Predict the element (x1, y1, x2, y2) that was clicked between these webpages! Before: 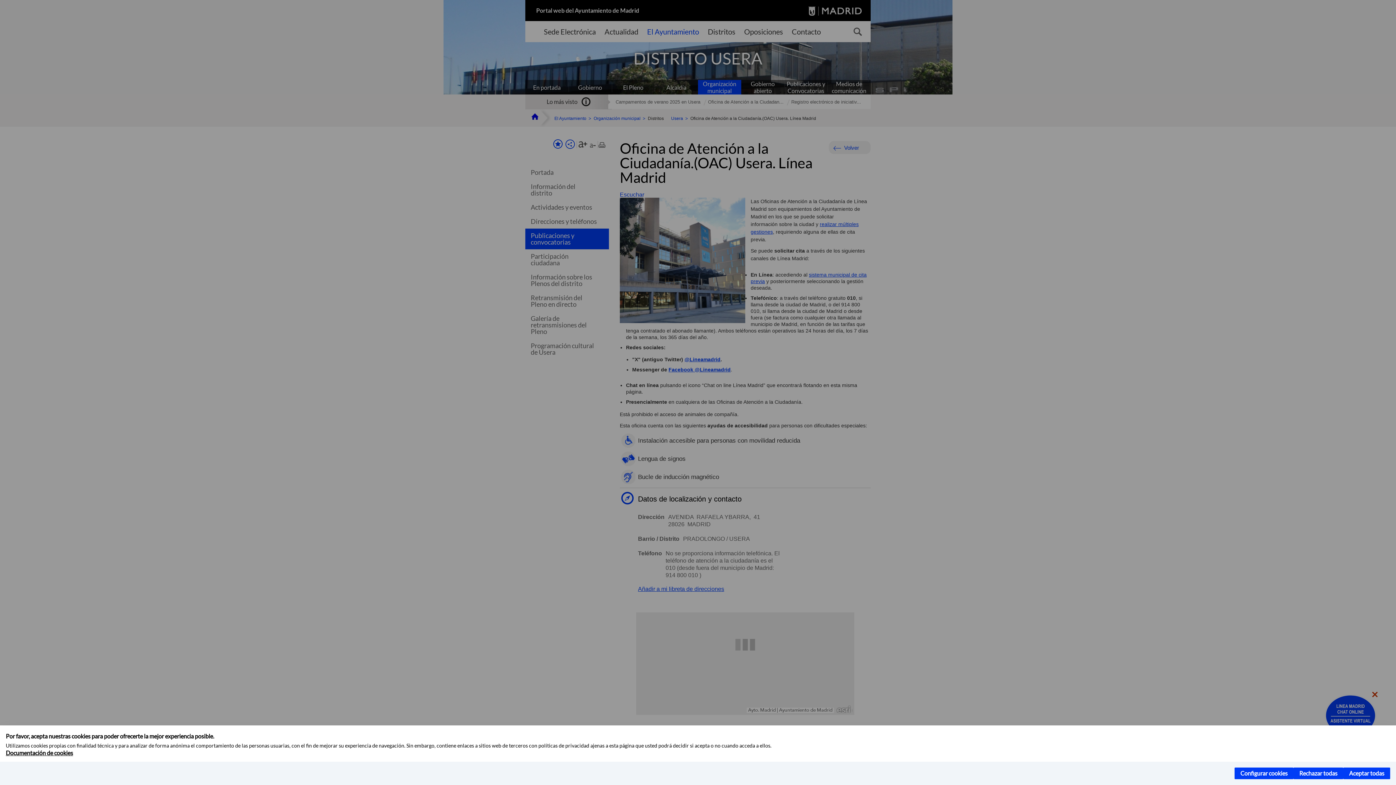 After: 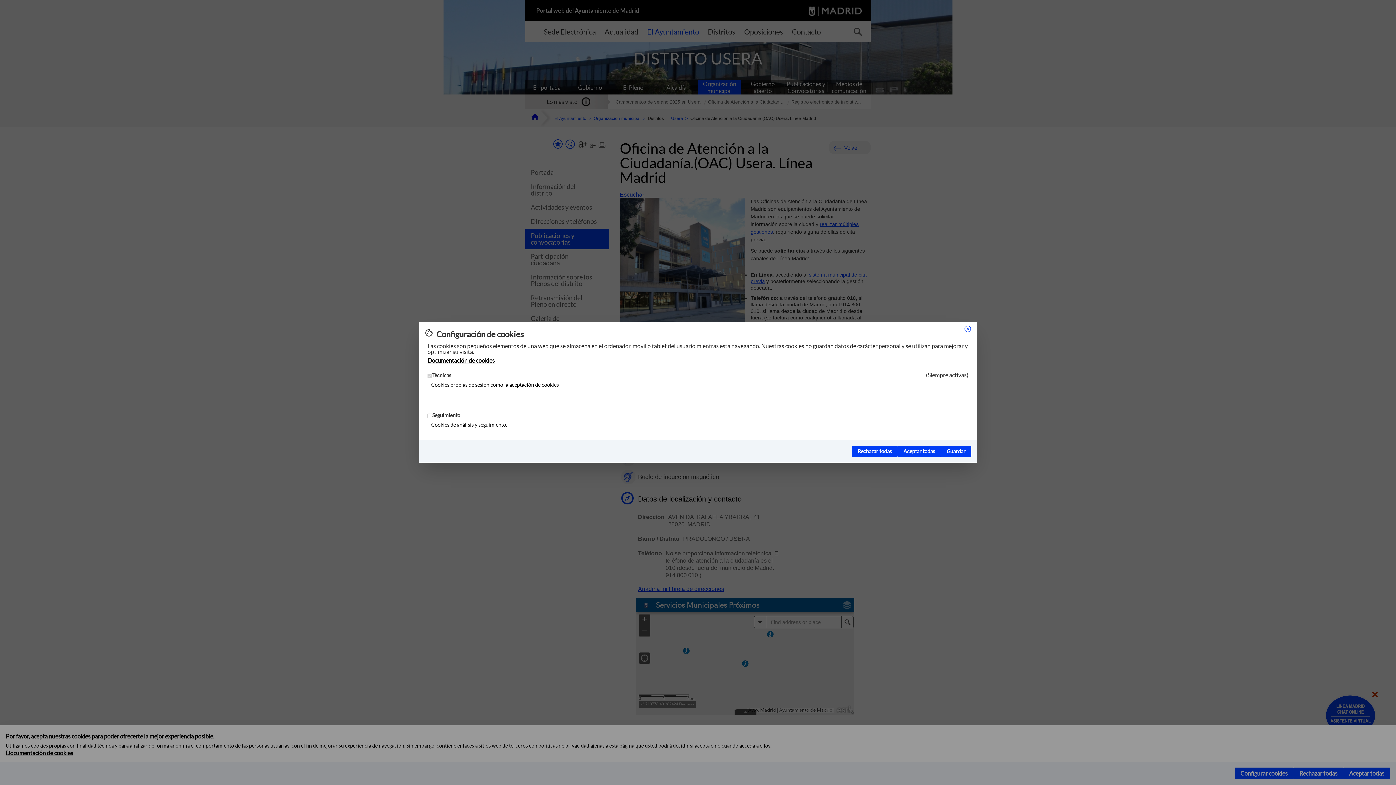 Action: bbox: (1234, 768, 1293, 779) label: Configurar cookies